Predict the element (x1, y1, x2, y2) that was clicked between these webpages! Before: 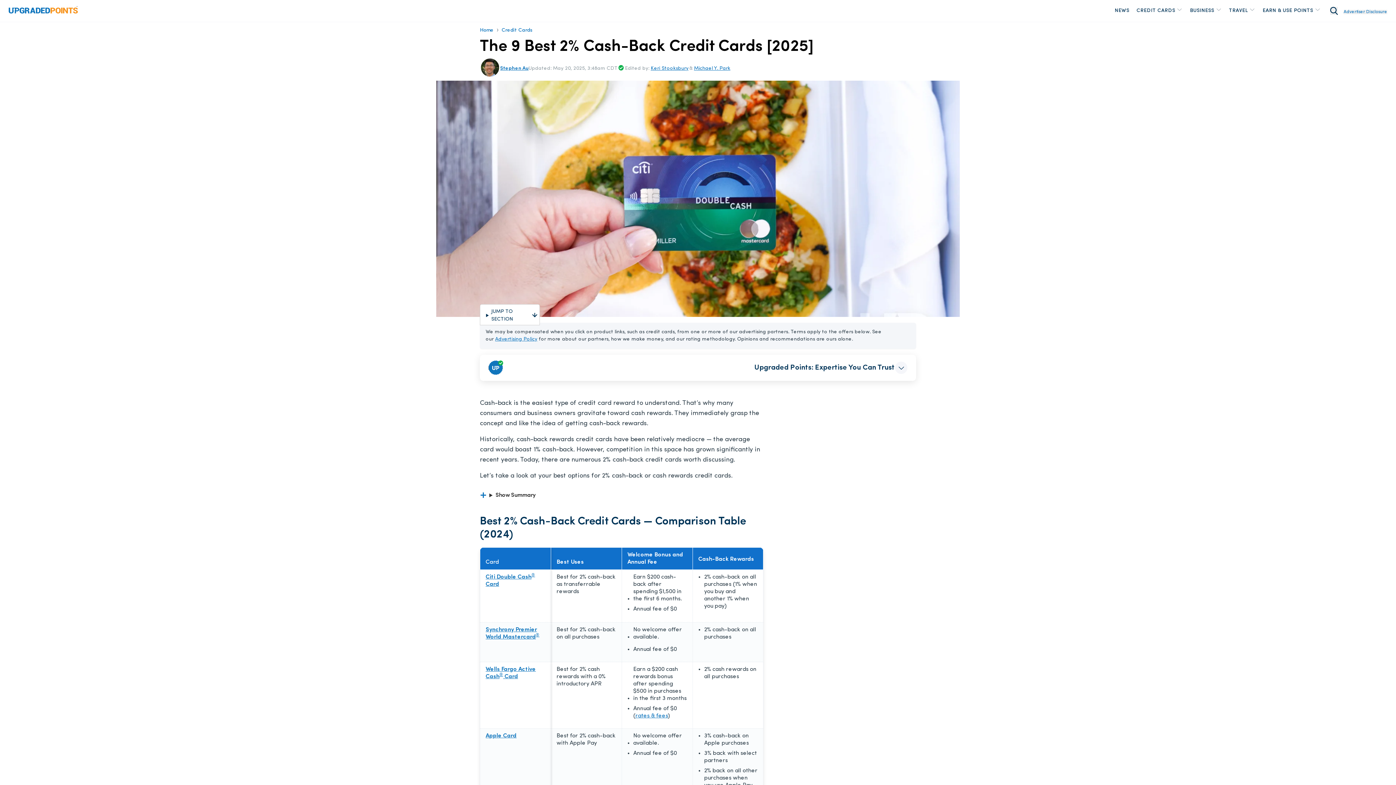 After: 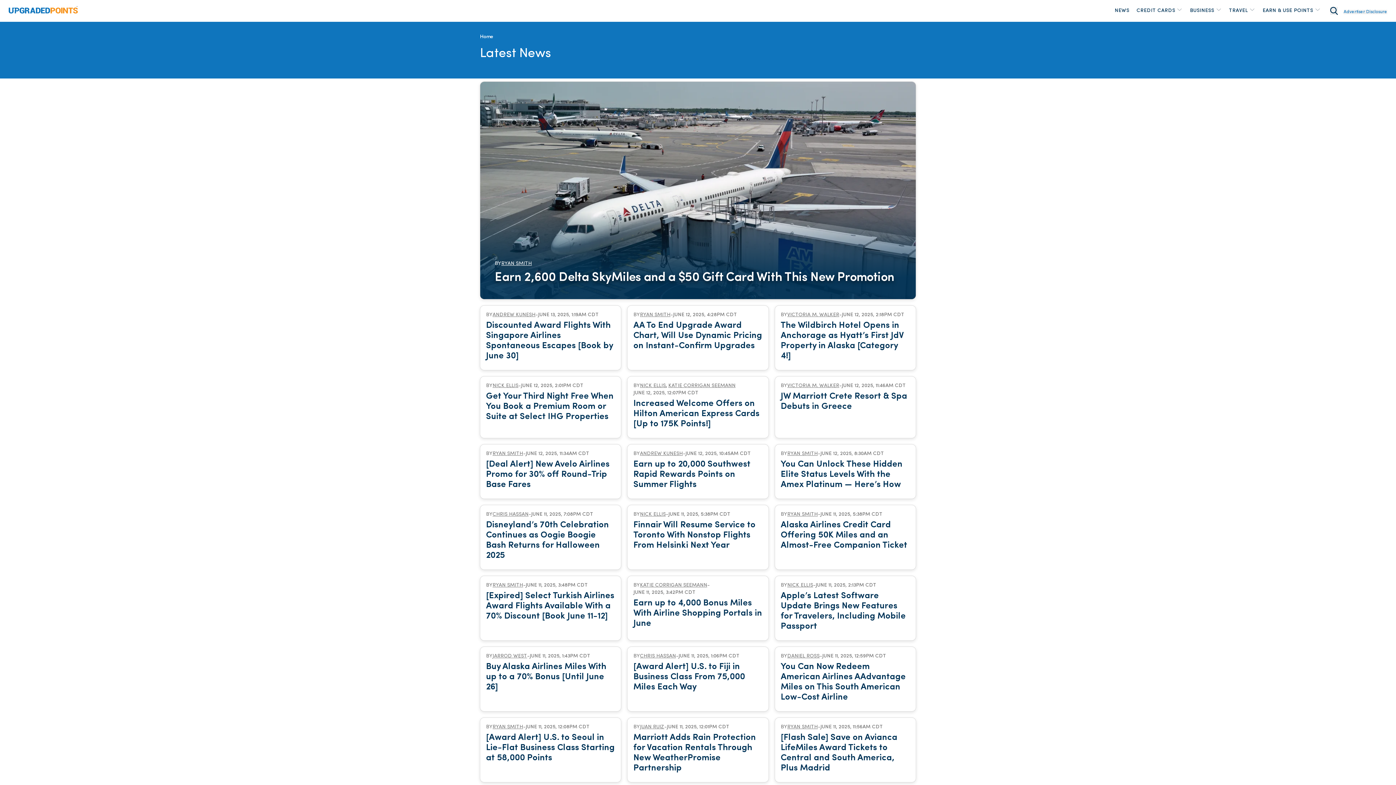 Action: label: NEWS bbox: (1111, 3, 1133, 18)